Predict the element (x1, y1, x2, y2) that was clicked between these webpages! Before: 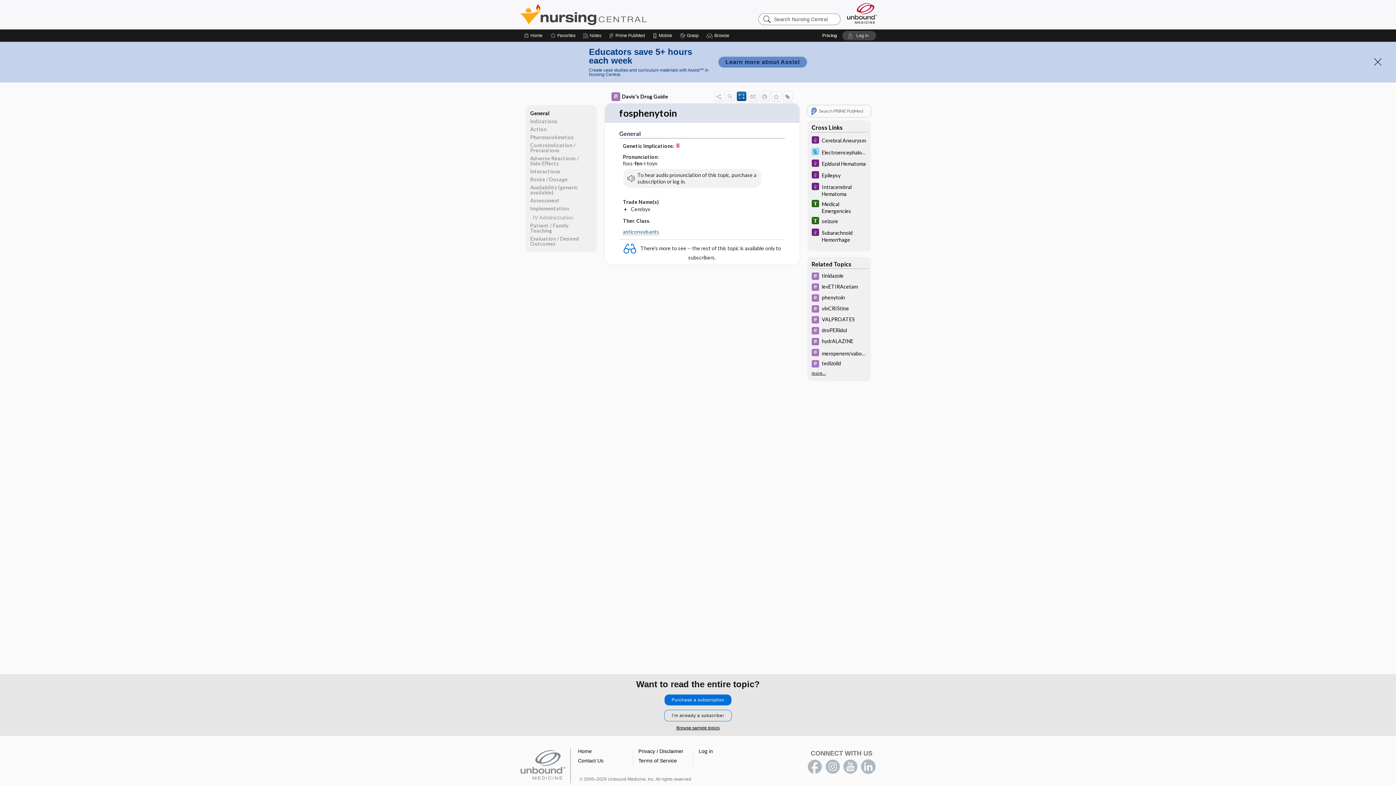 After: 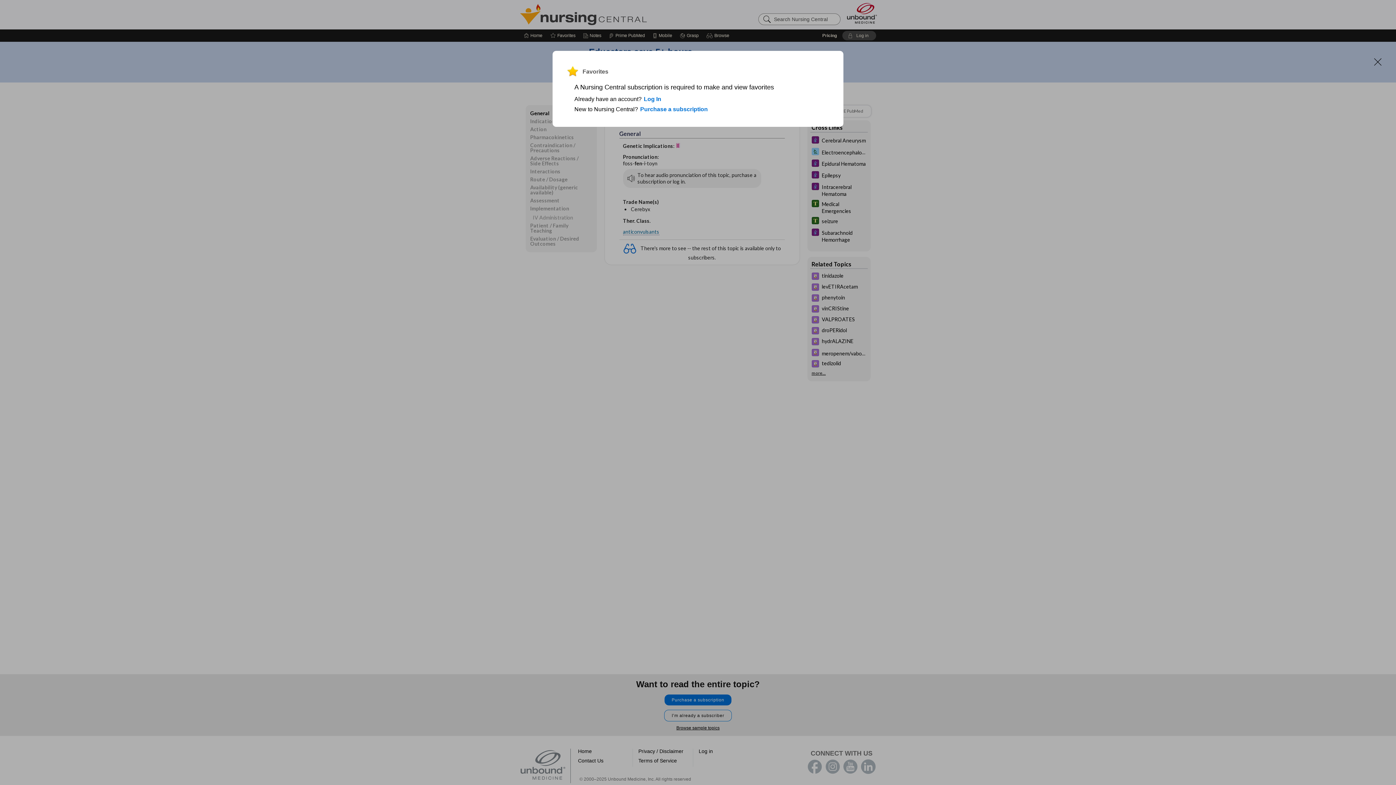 Action: bbox: (783, 91, 792, 100)